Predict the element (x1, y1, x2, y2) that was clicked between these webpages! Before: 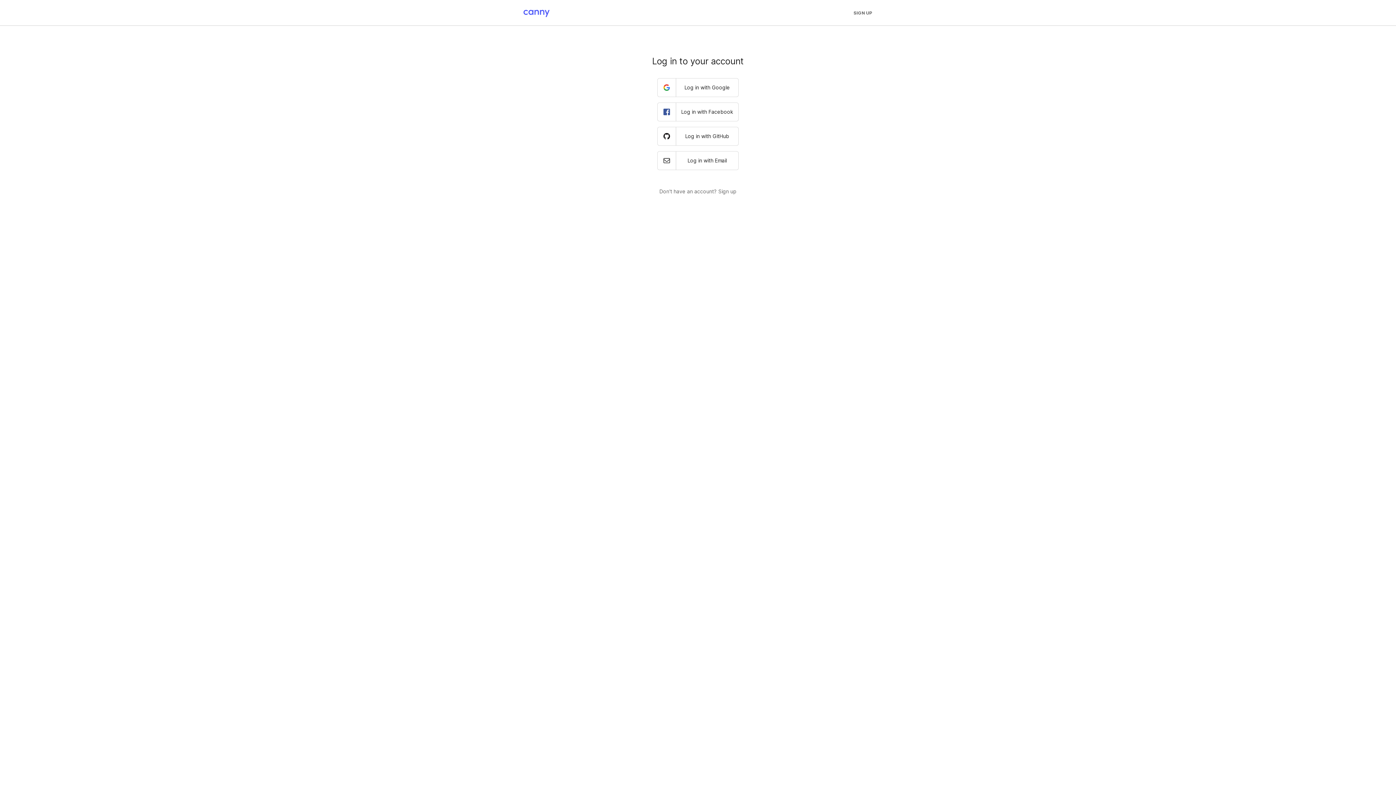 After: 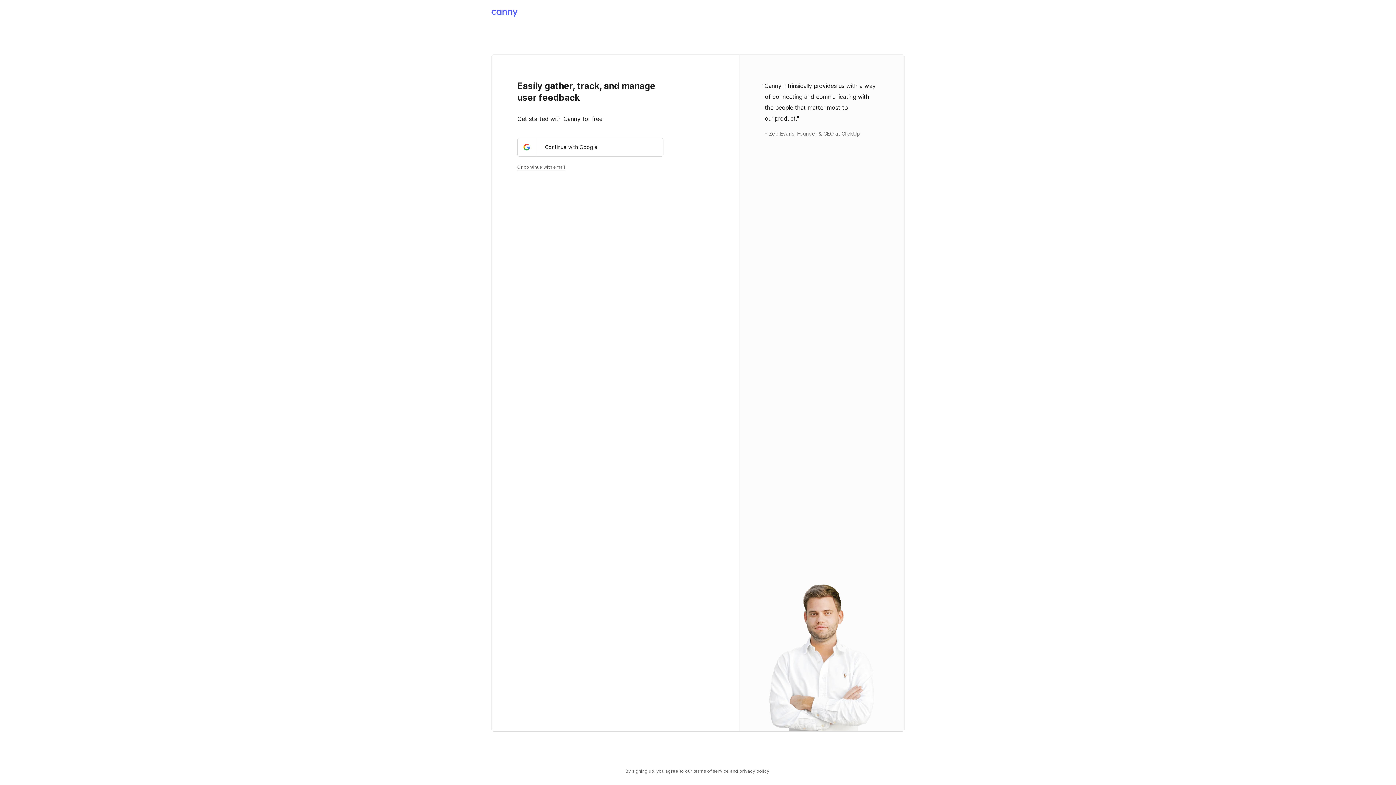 Action: label: SIGN UP bbox: (848, 3, 878, 21)